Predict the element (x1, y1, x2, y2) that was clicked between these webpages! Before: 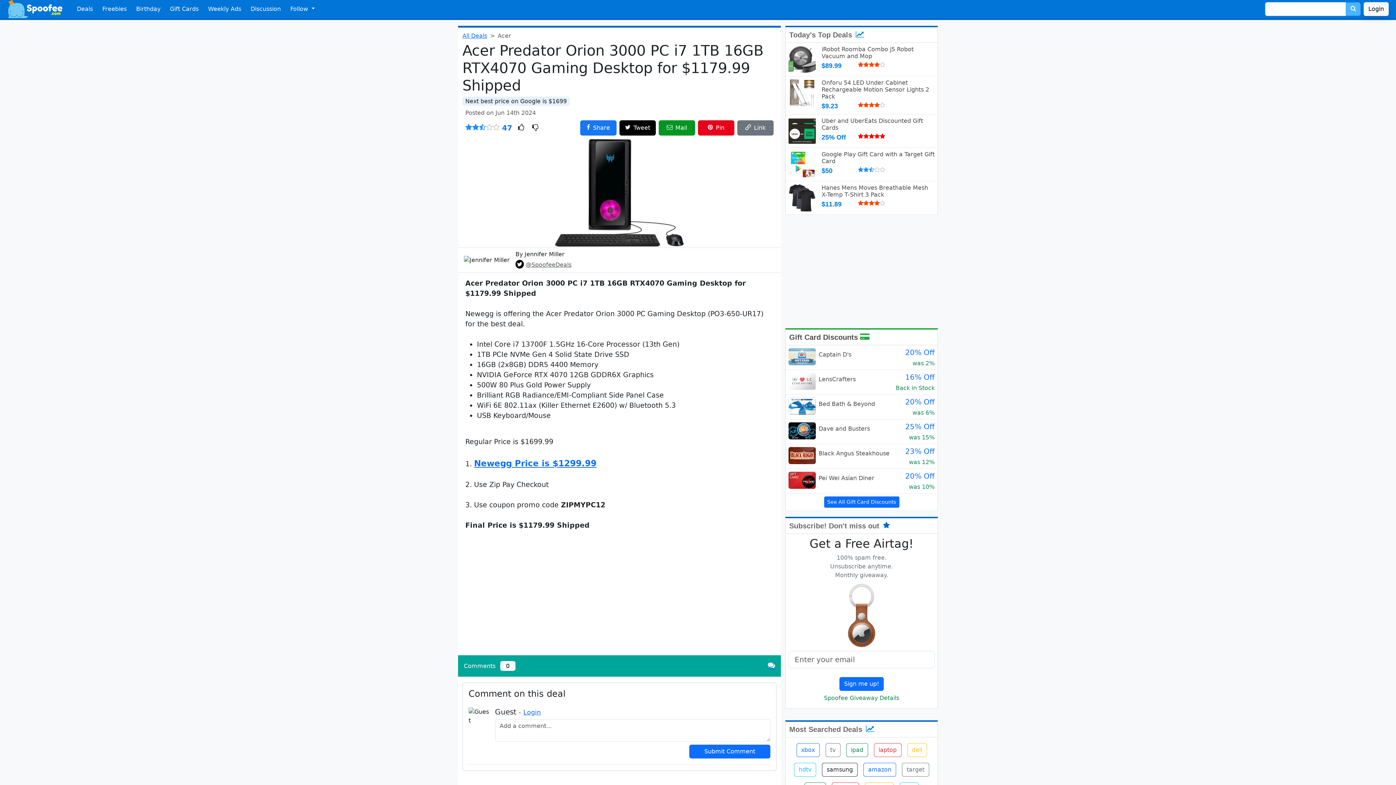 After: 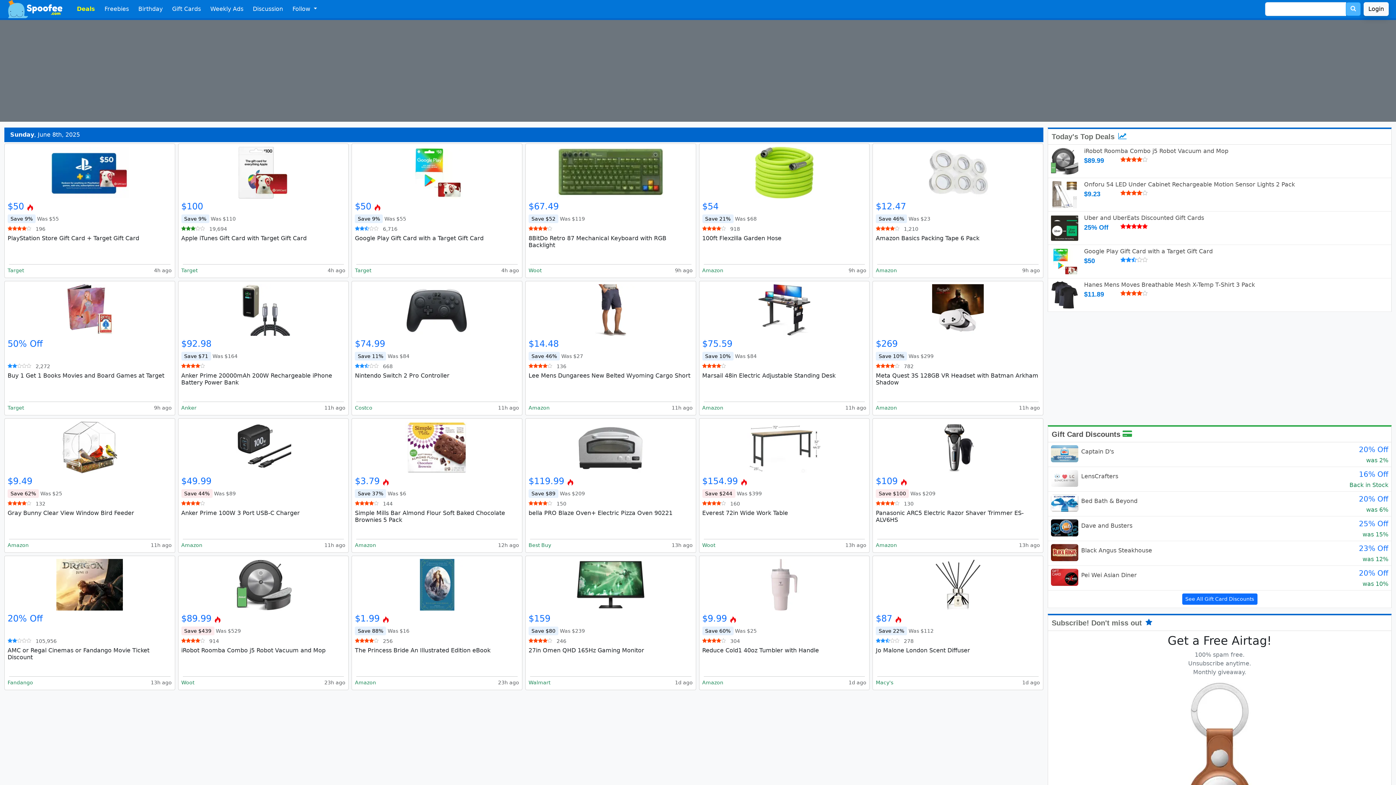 Action: bbox: (1346, 2, 1361, 16)